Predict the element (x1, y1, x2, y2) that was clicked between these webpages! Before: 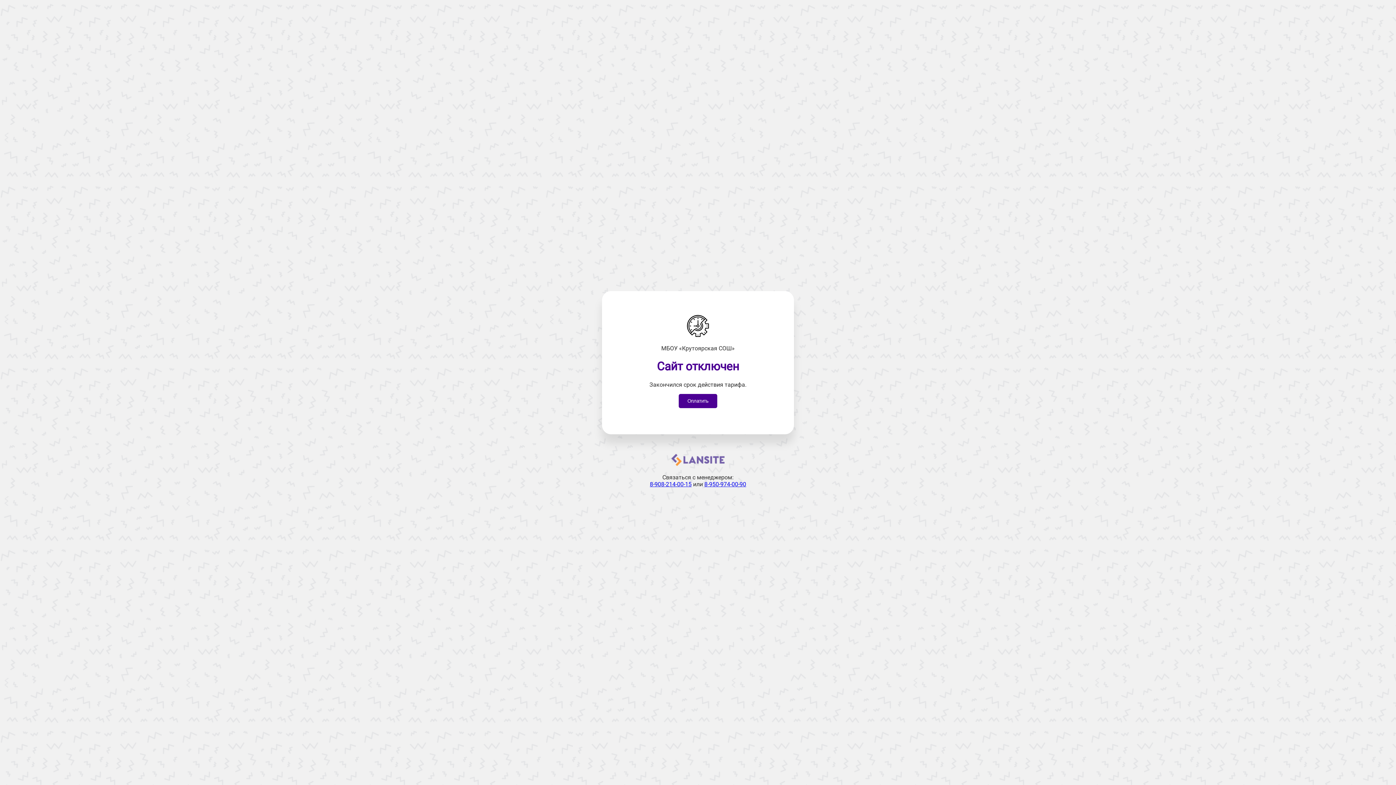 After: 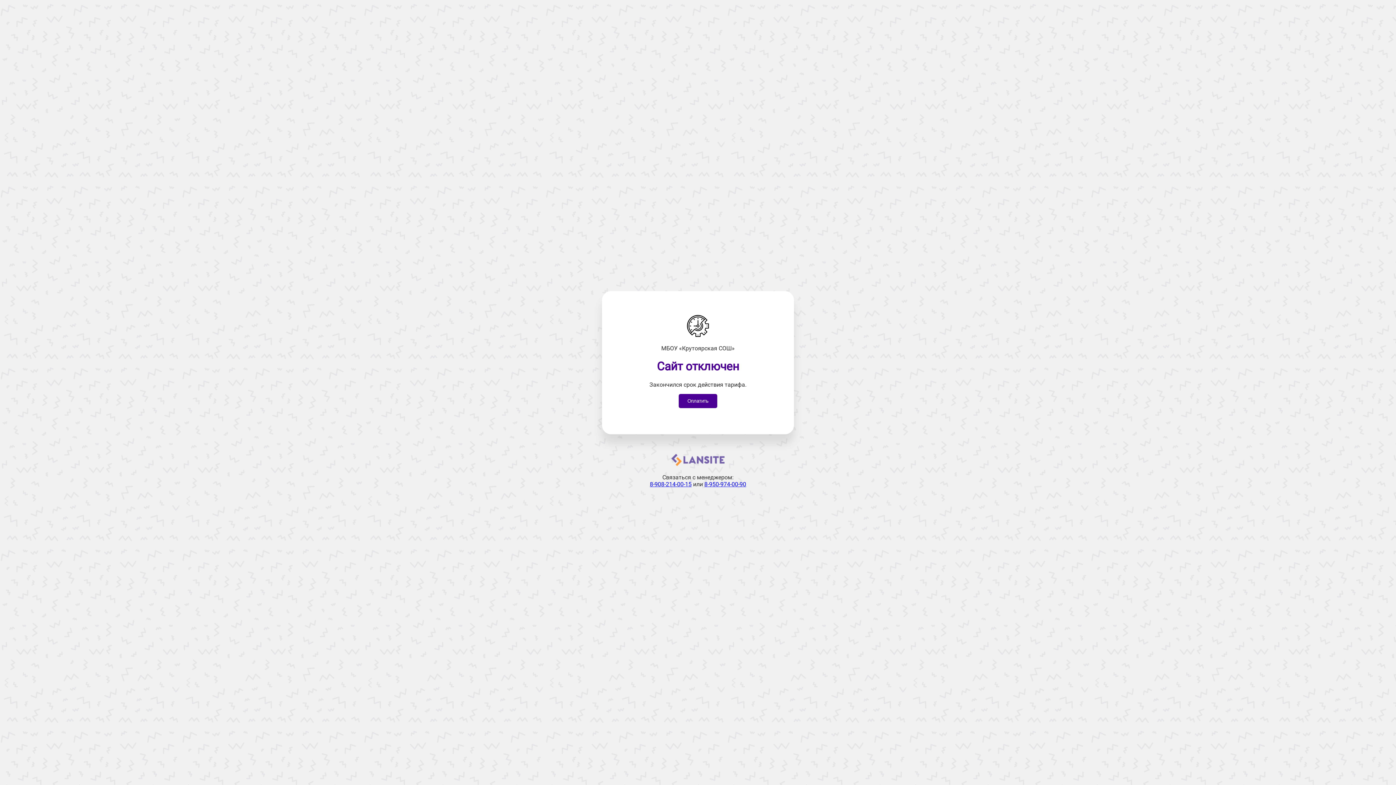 Action: bbox: (671, 461, 724, 468)